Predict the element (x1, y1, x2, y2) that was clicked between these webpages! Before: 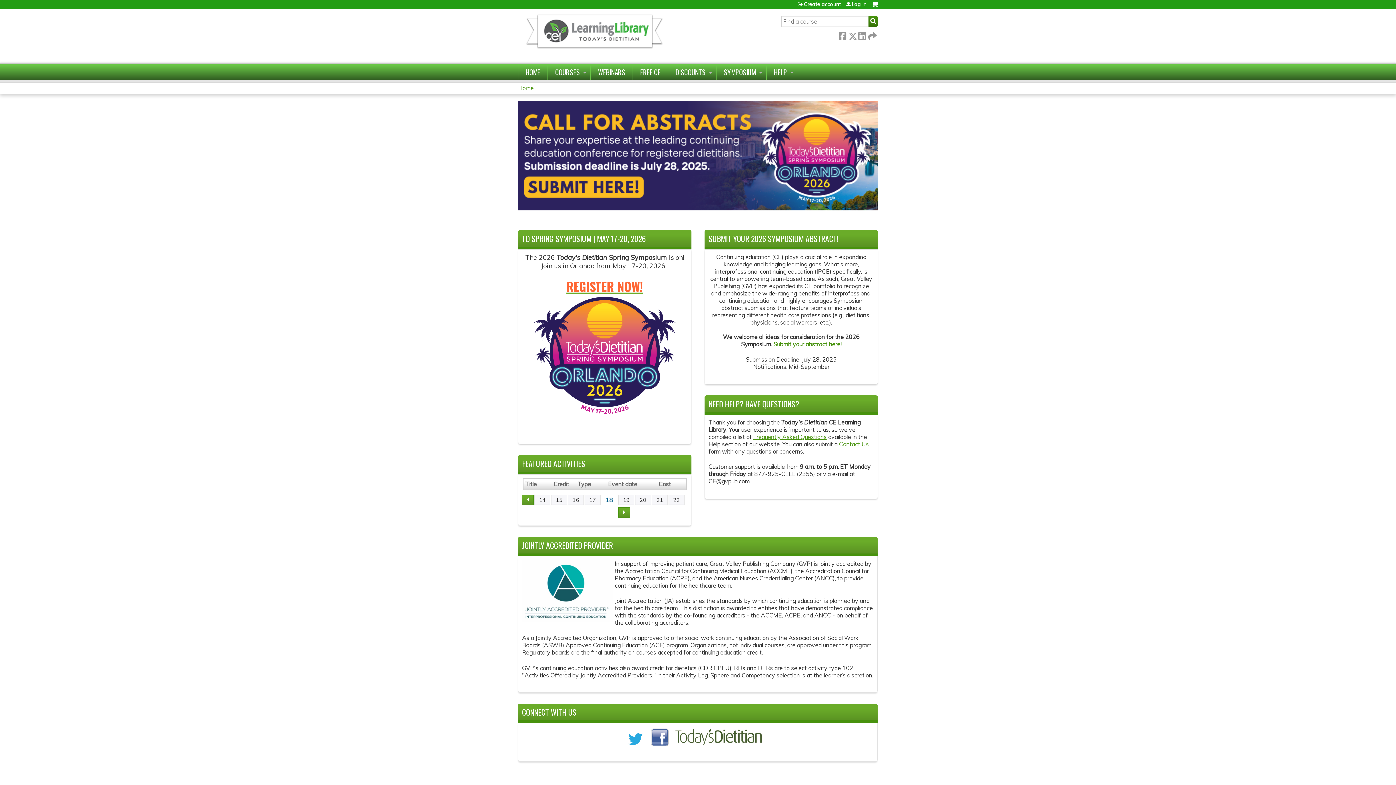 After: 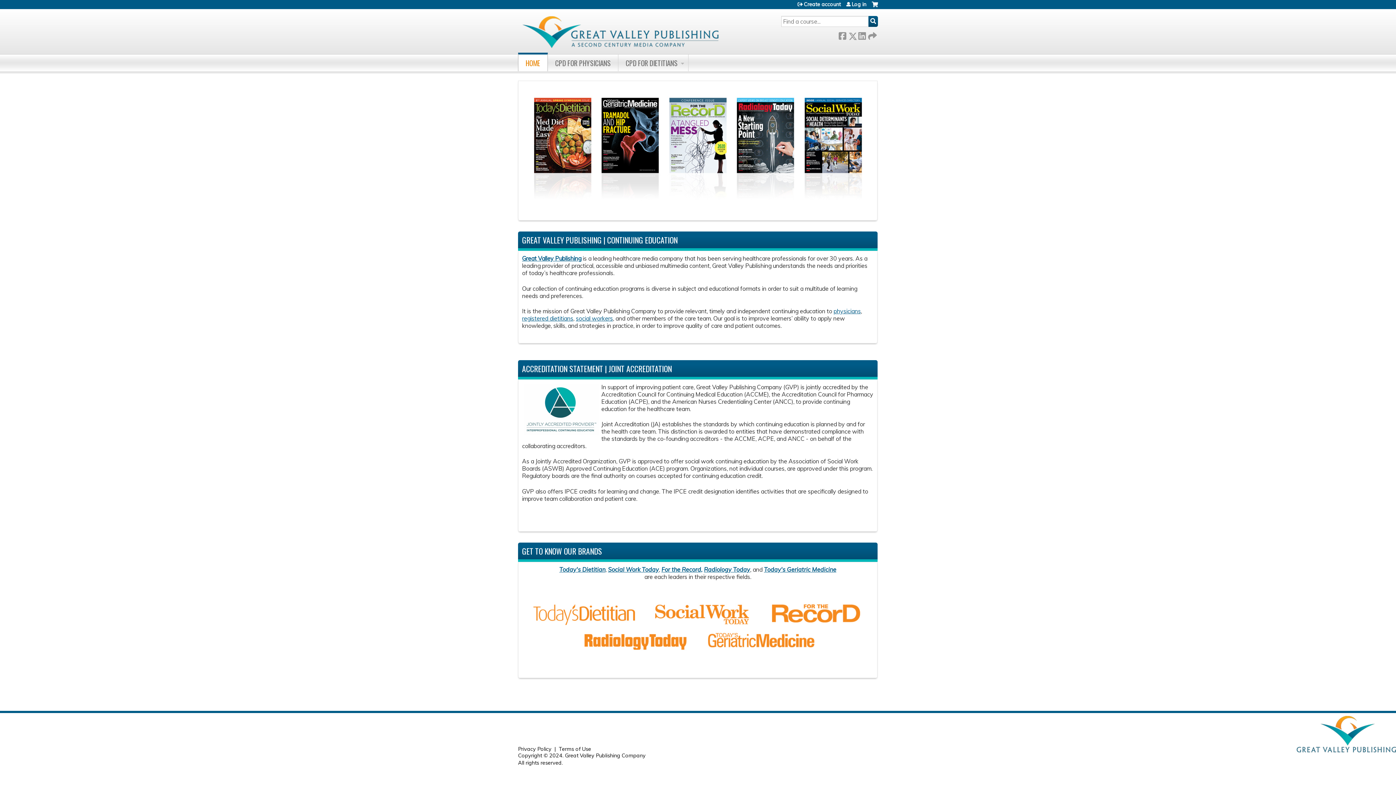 Action: bbox: (518, 9, 669, 63)